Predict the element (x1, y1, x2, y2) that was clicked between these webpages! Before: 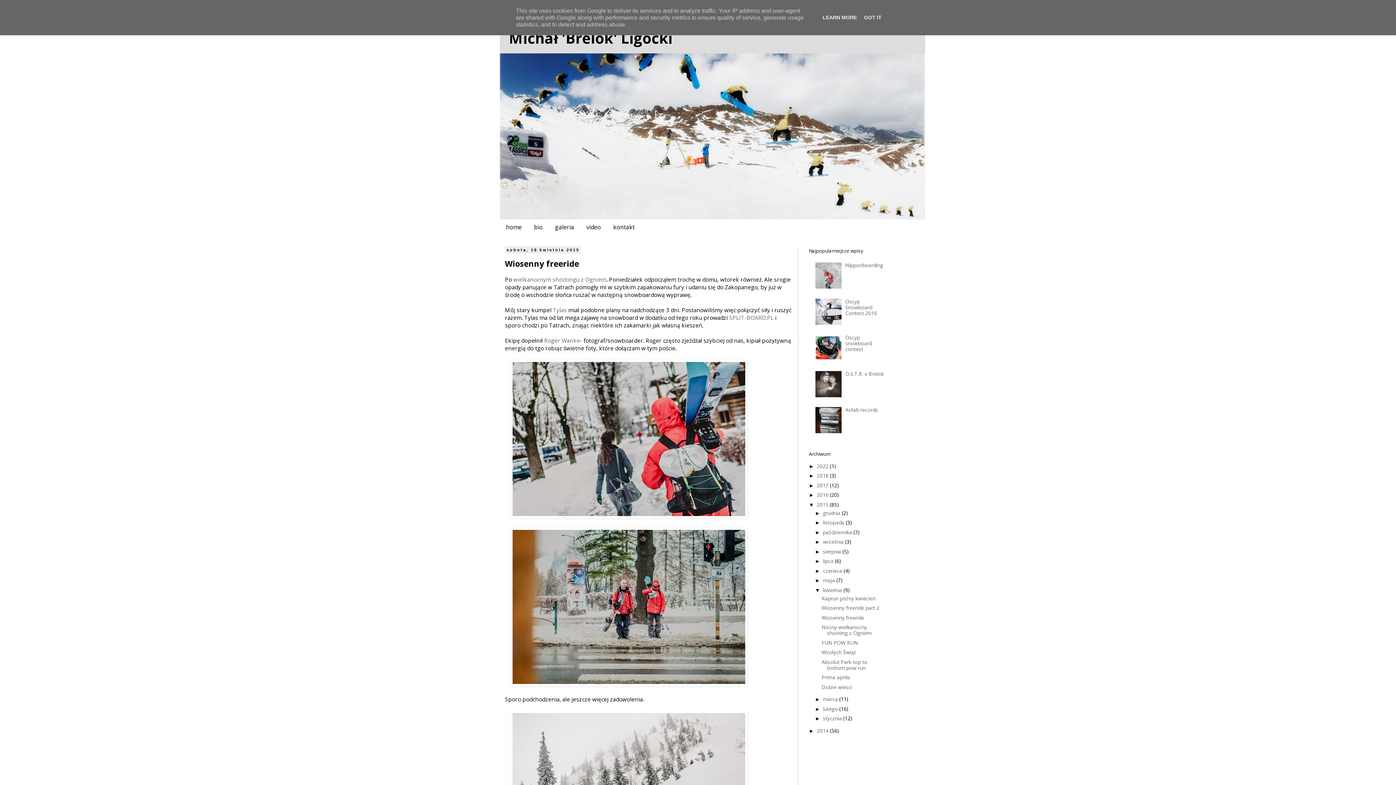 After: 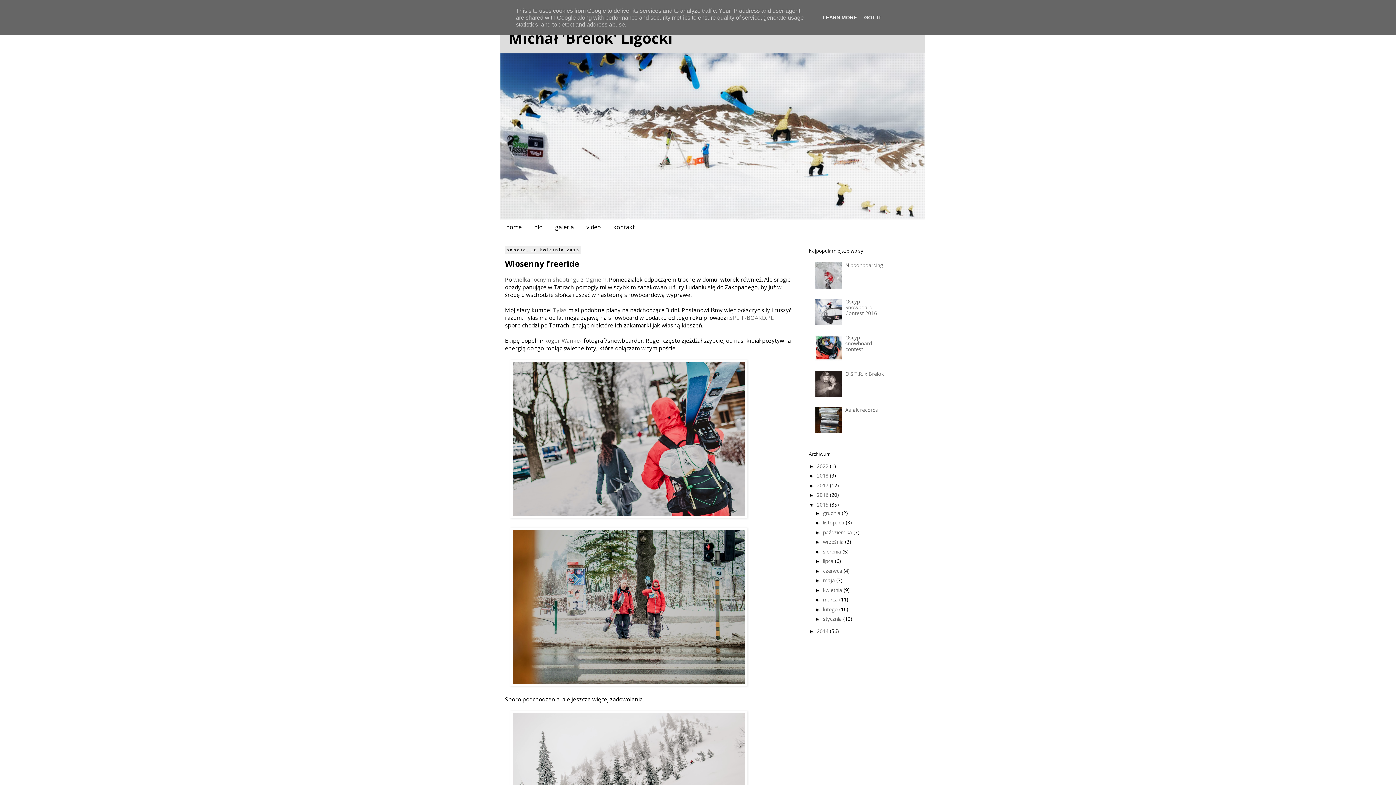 Action: bbox: (815, 587, 823, 593) label: ▼  